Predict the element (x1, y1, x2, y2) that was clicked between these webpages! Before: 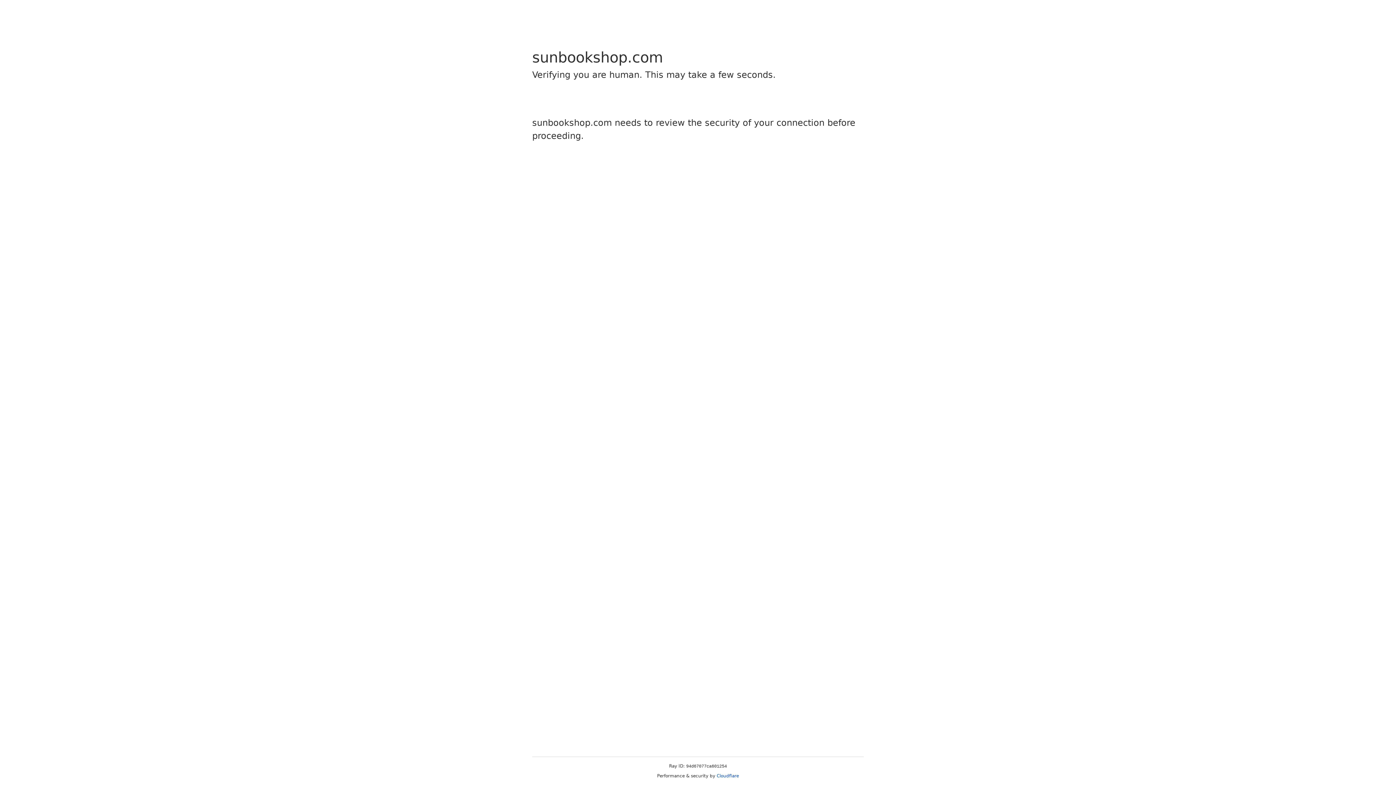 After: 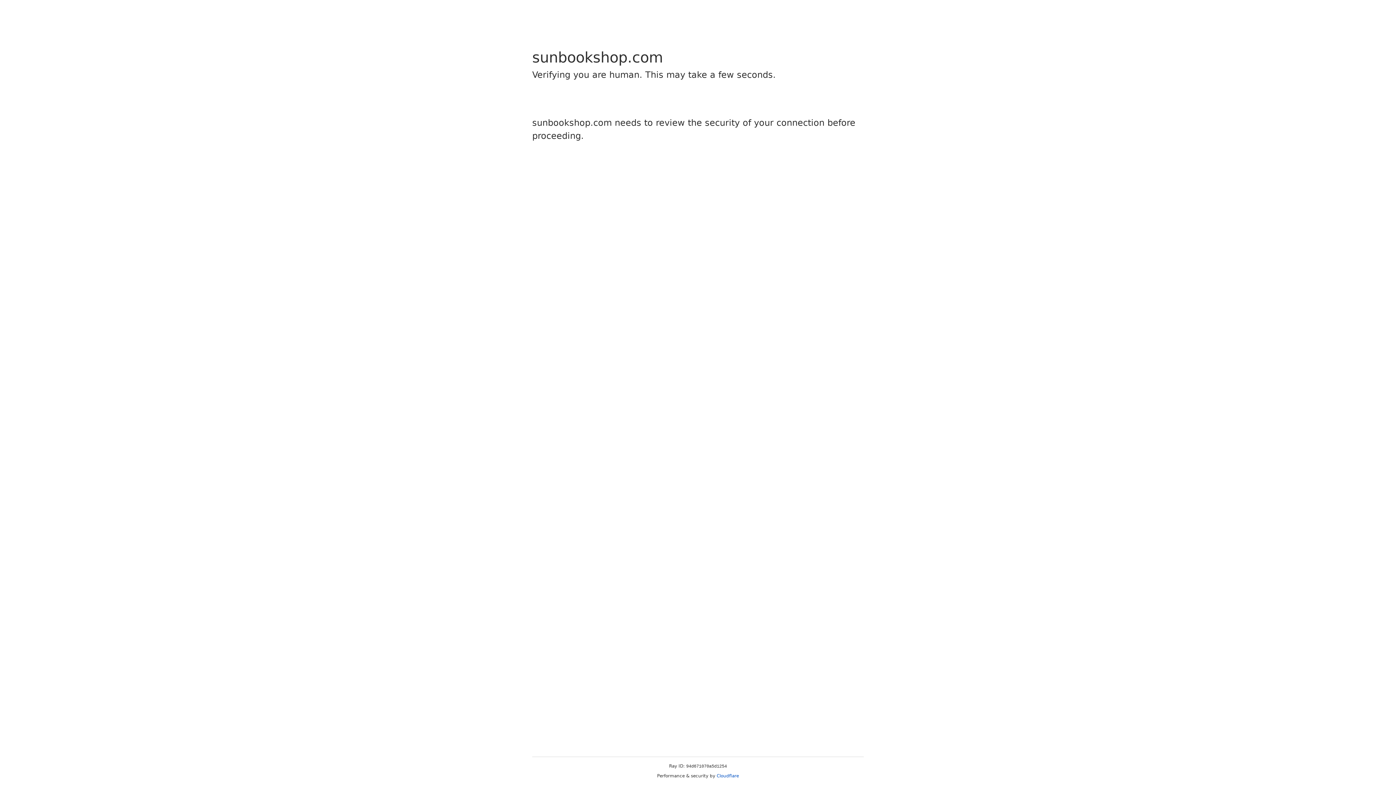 Action: bbox: (716, 773, 739, 778) label: Cloudflare